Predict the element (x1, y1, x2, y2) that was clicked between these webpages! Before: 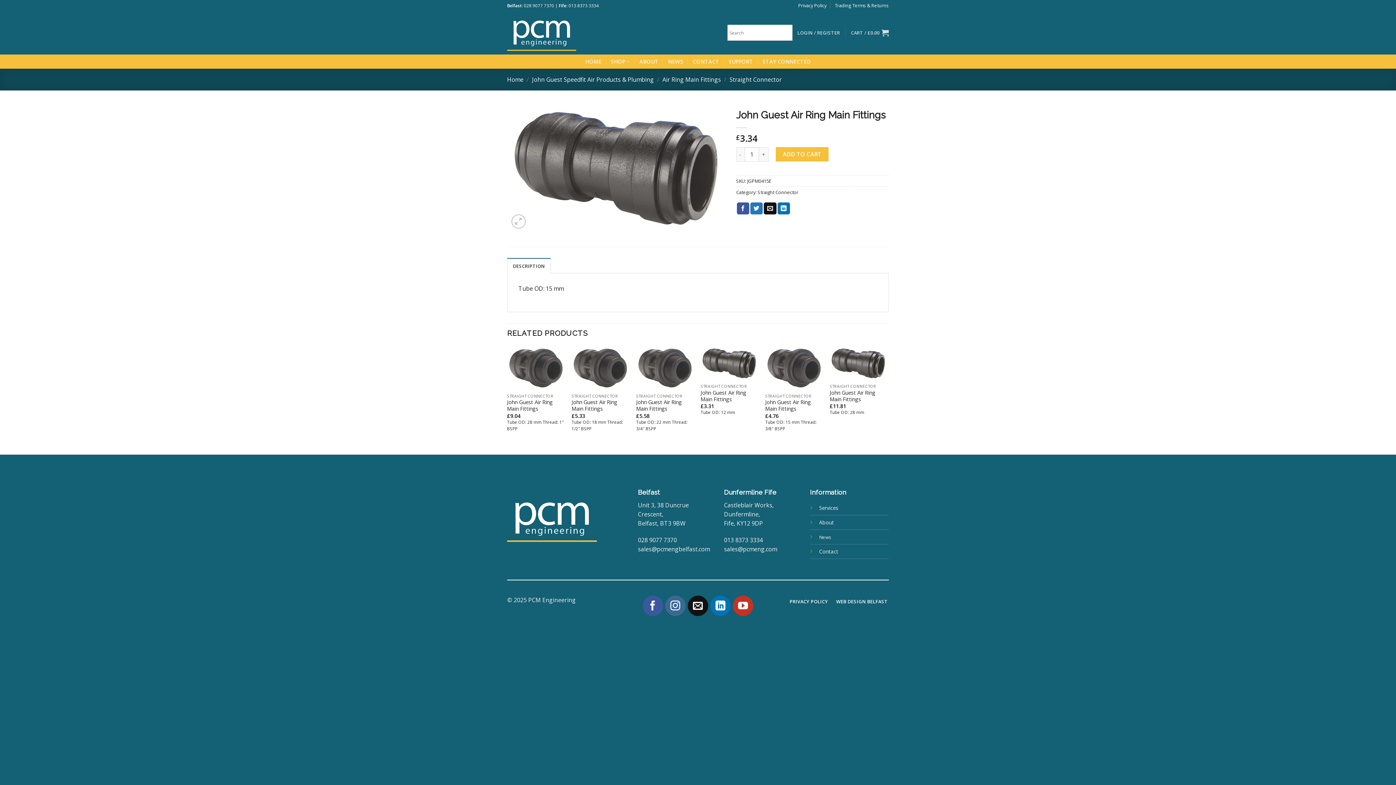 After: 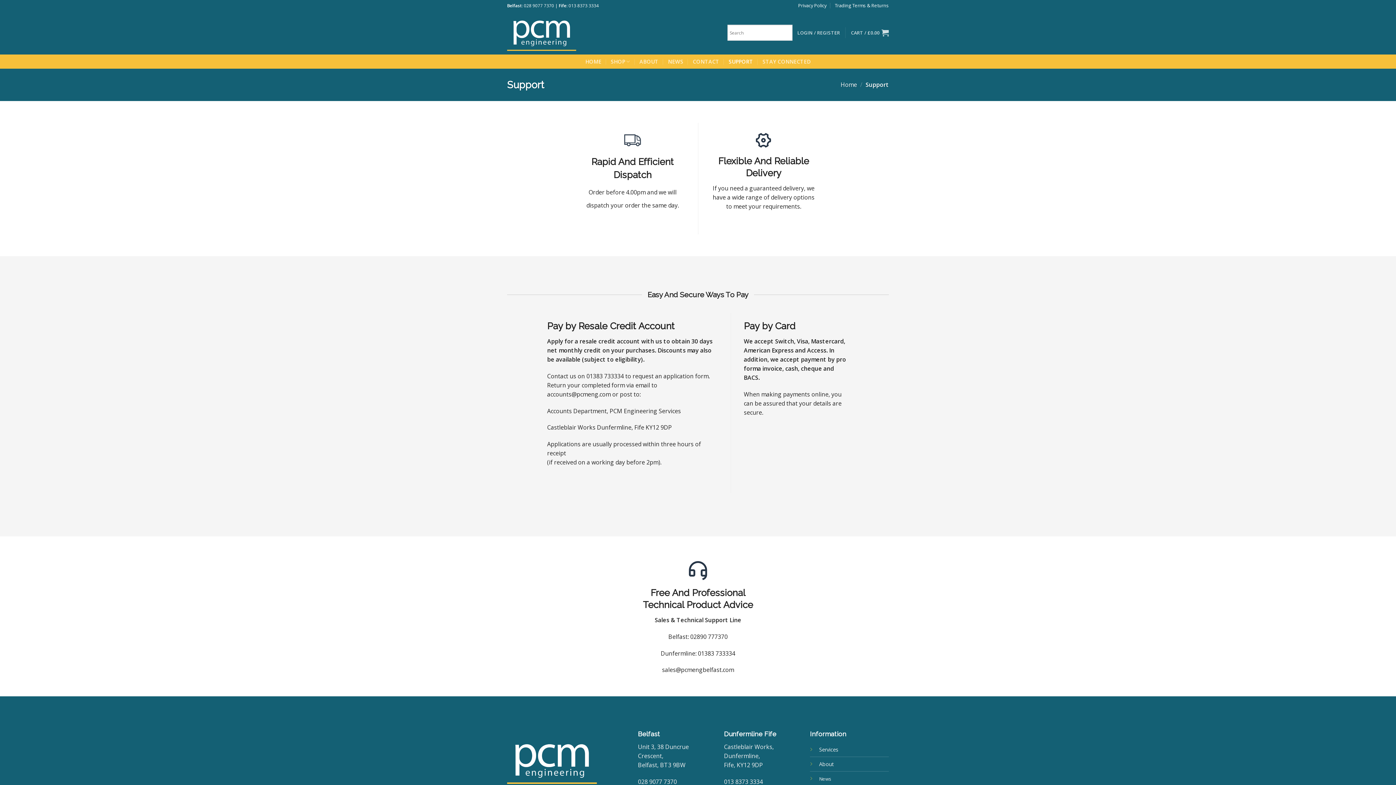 Action: bbox: (728, 54, 753, 68) label: SUPPORT